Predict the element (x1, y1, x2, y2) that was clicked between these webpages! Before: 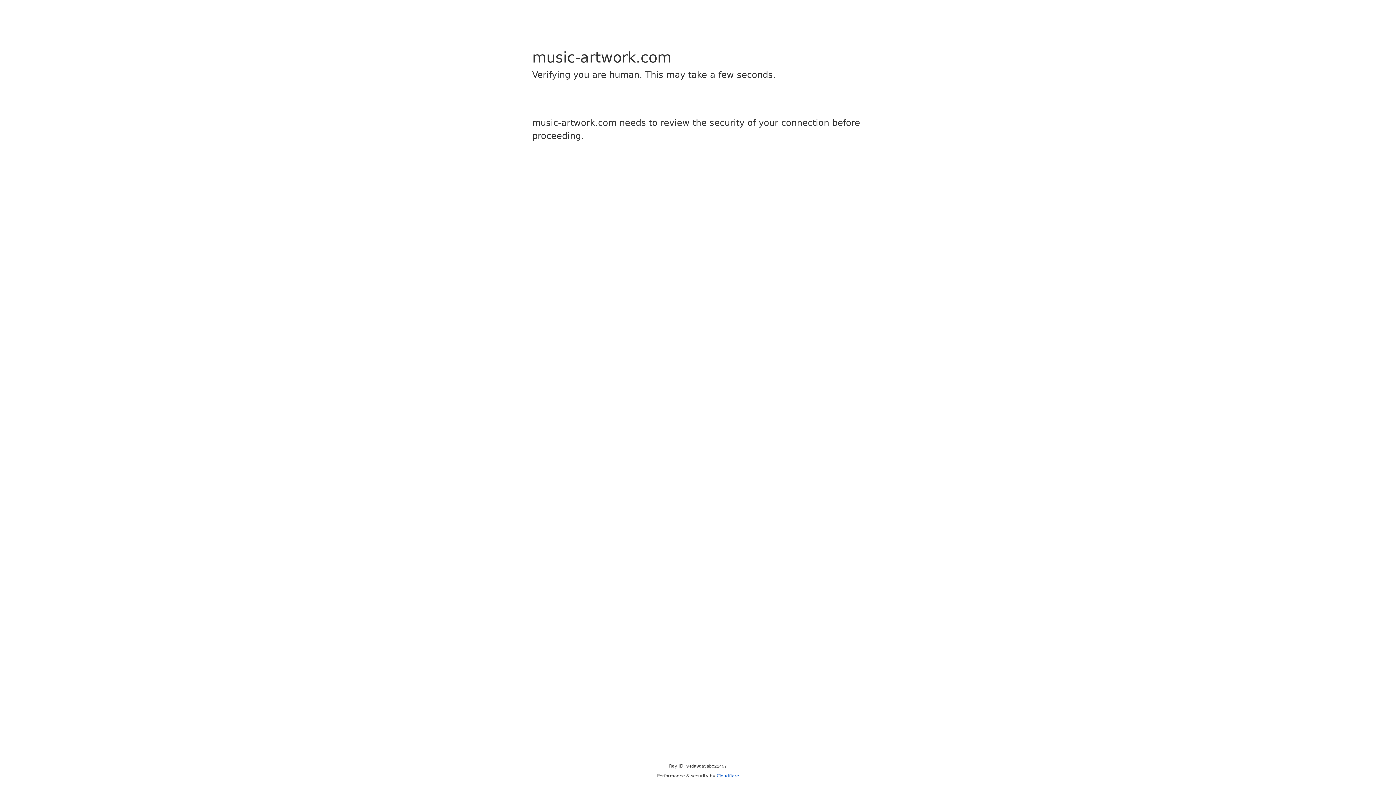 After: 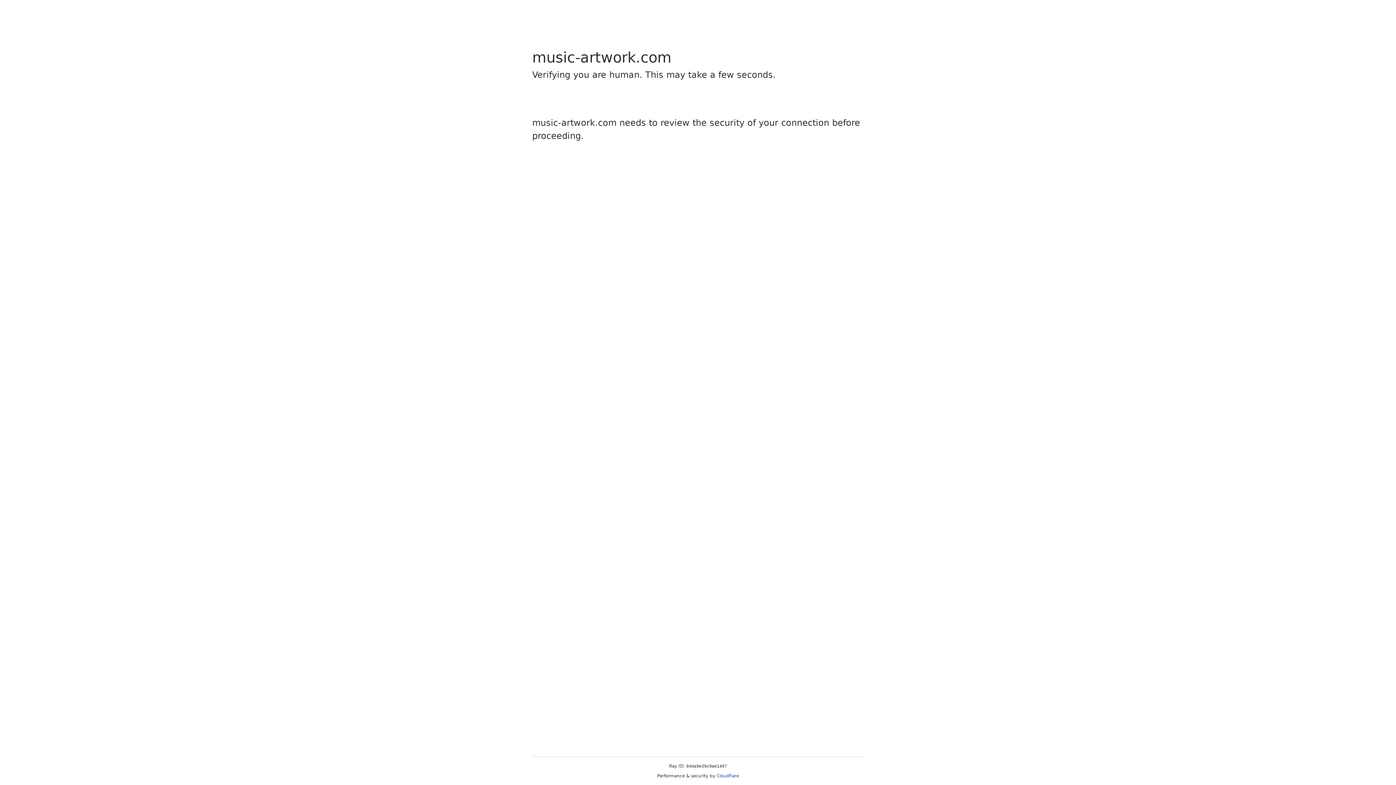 Action: bbox: (716, 773, 739, 778) label: Cloudflare